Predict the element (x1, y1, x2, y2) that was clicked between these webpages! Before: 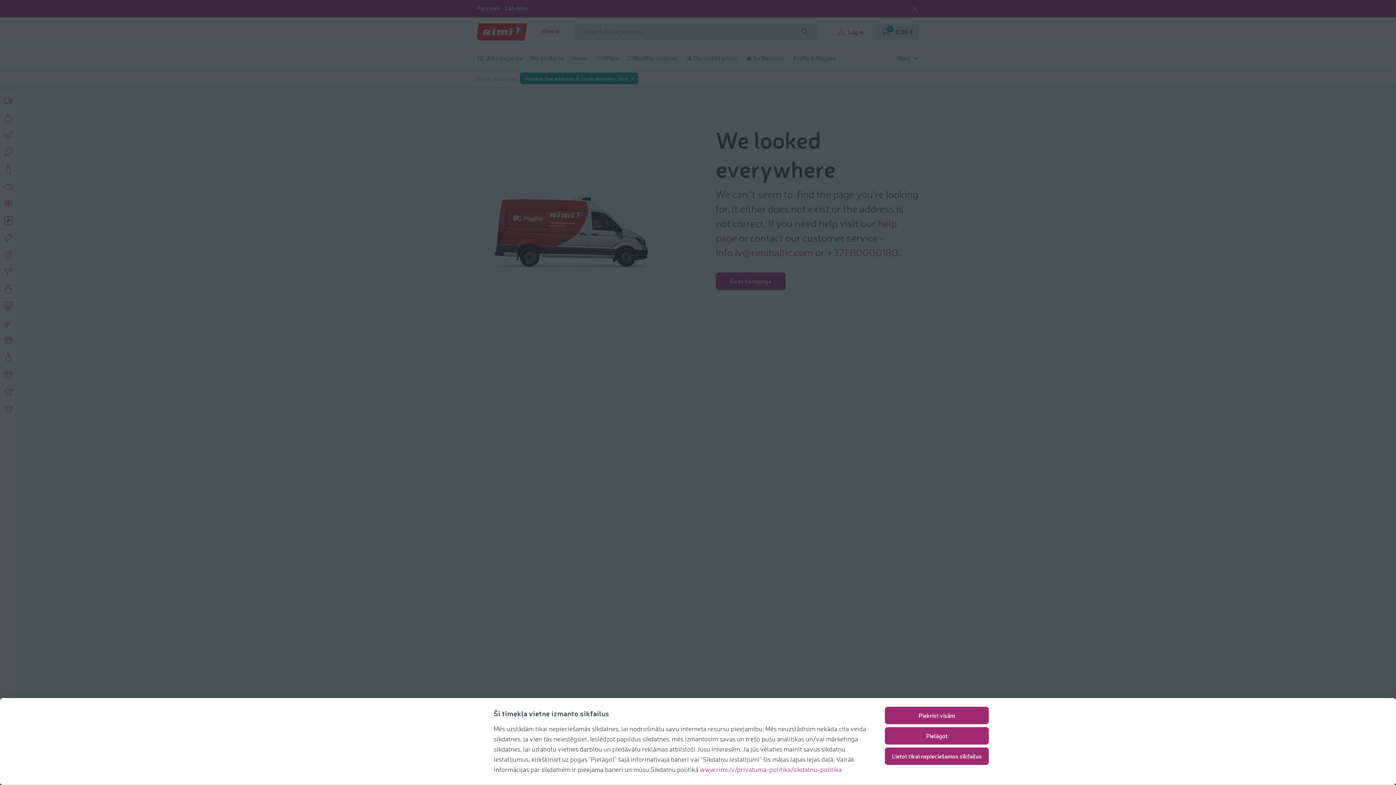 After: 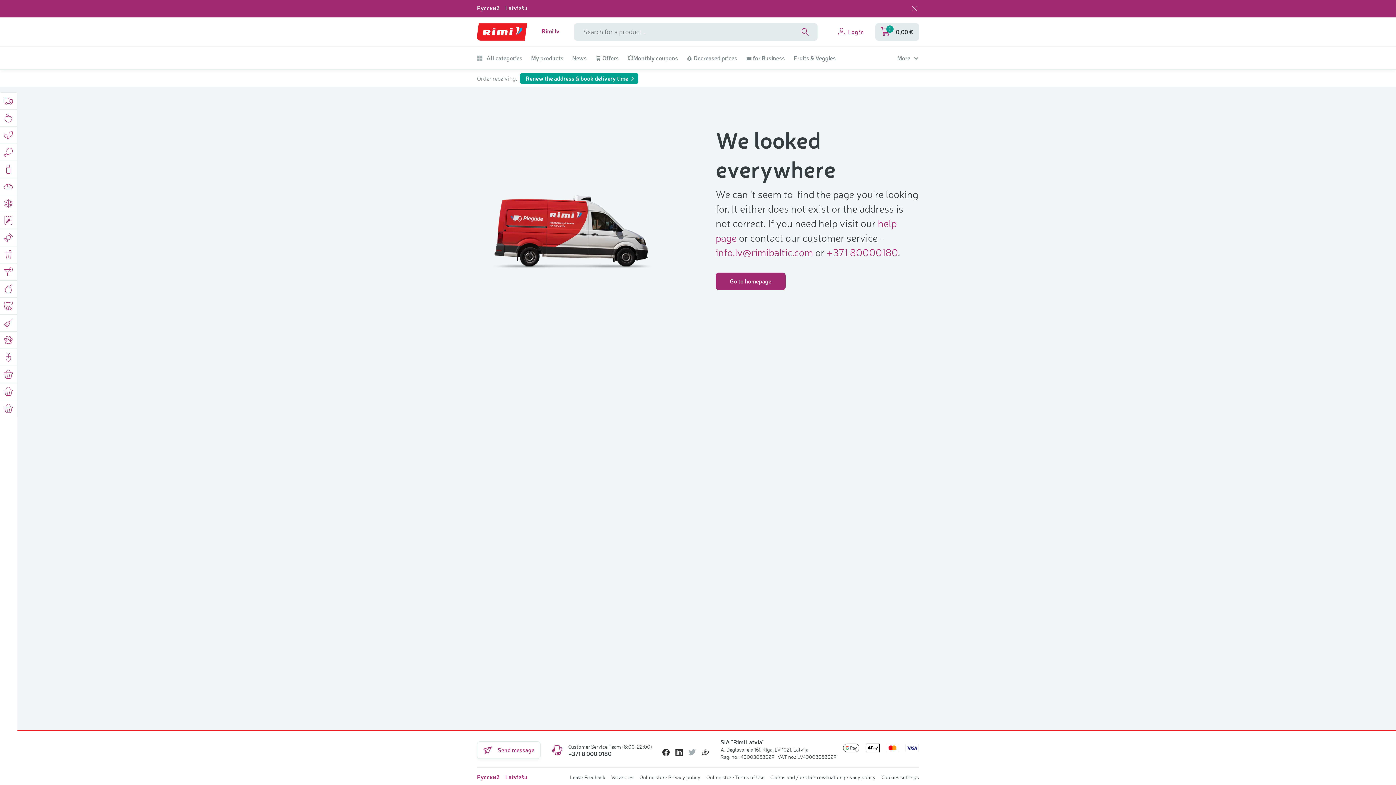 Action: label: Piekrist visām bbox: (885, 707, 989, 724)